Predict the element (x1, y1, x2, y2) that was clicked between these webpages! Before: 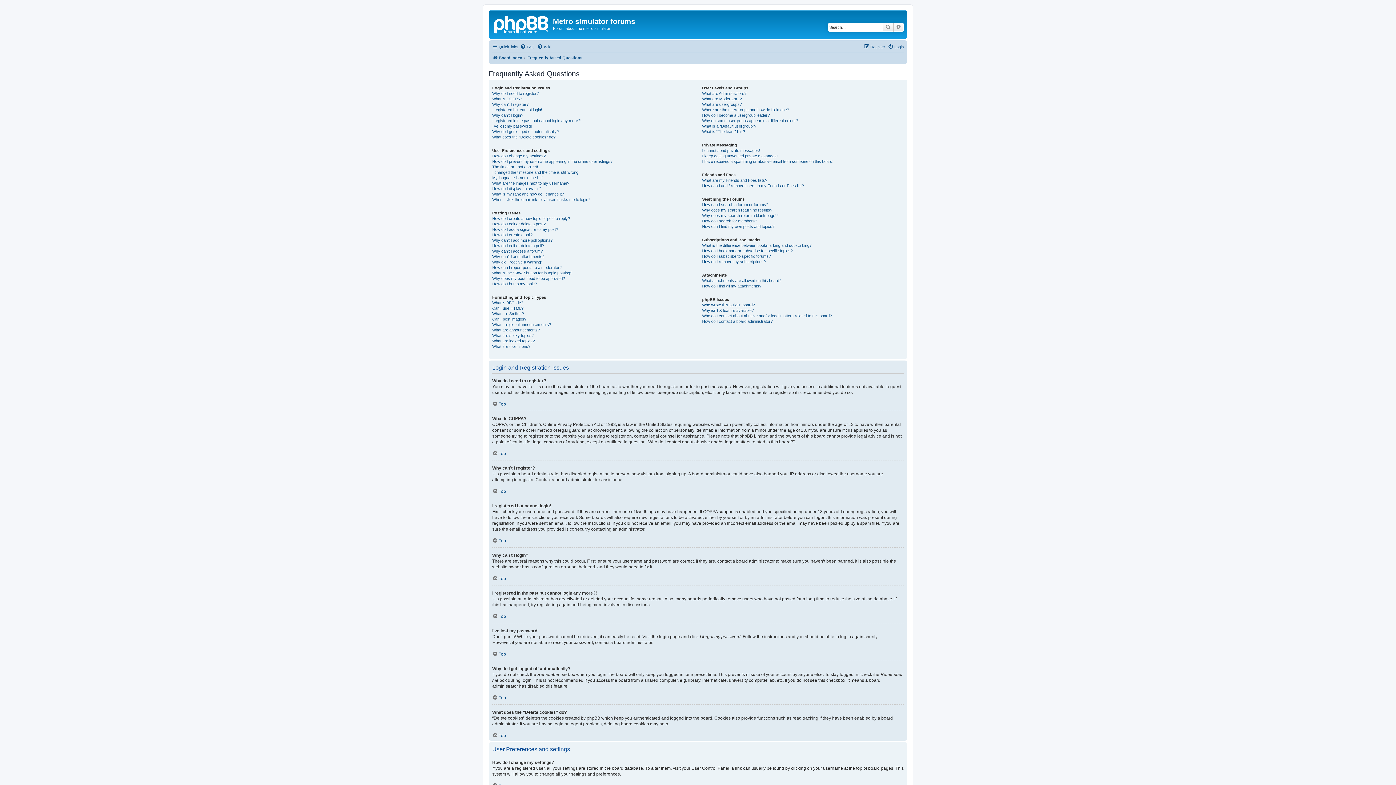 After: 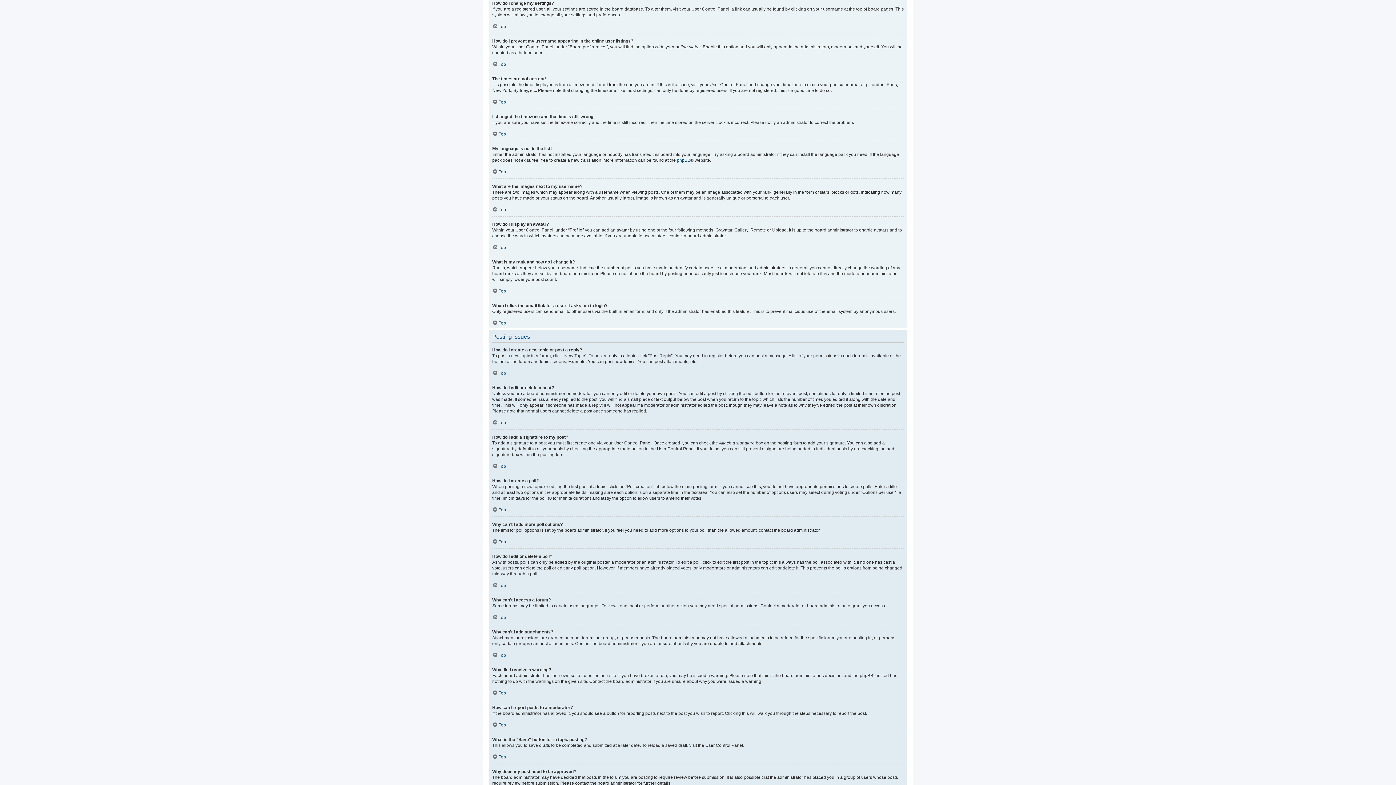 Action: label: How do I change my settings? bbox: (492, 153, 545, 158)